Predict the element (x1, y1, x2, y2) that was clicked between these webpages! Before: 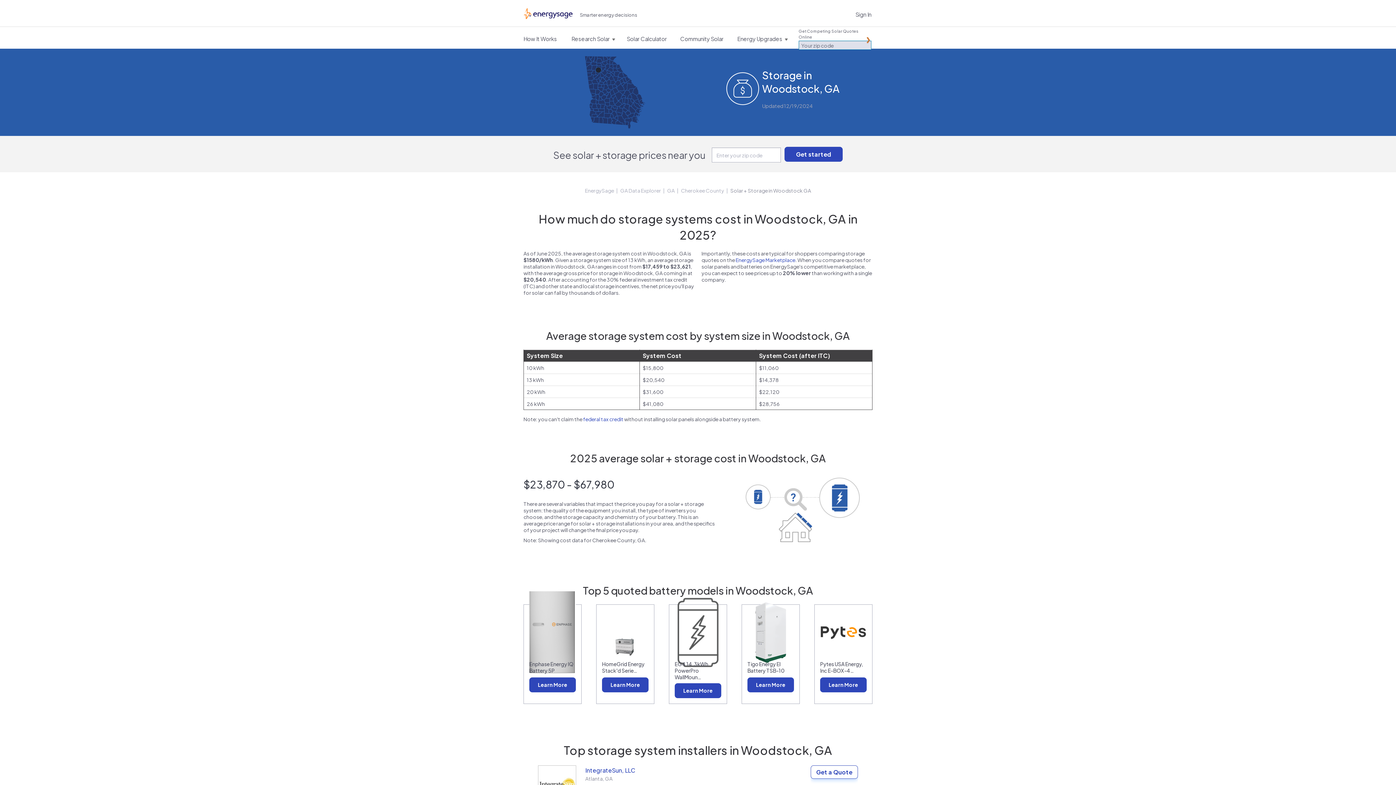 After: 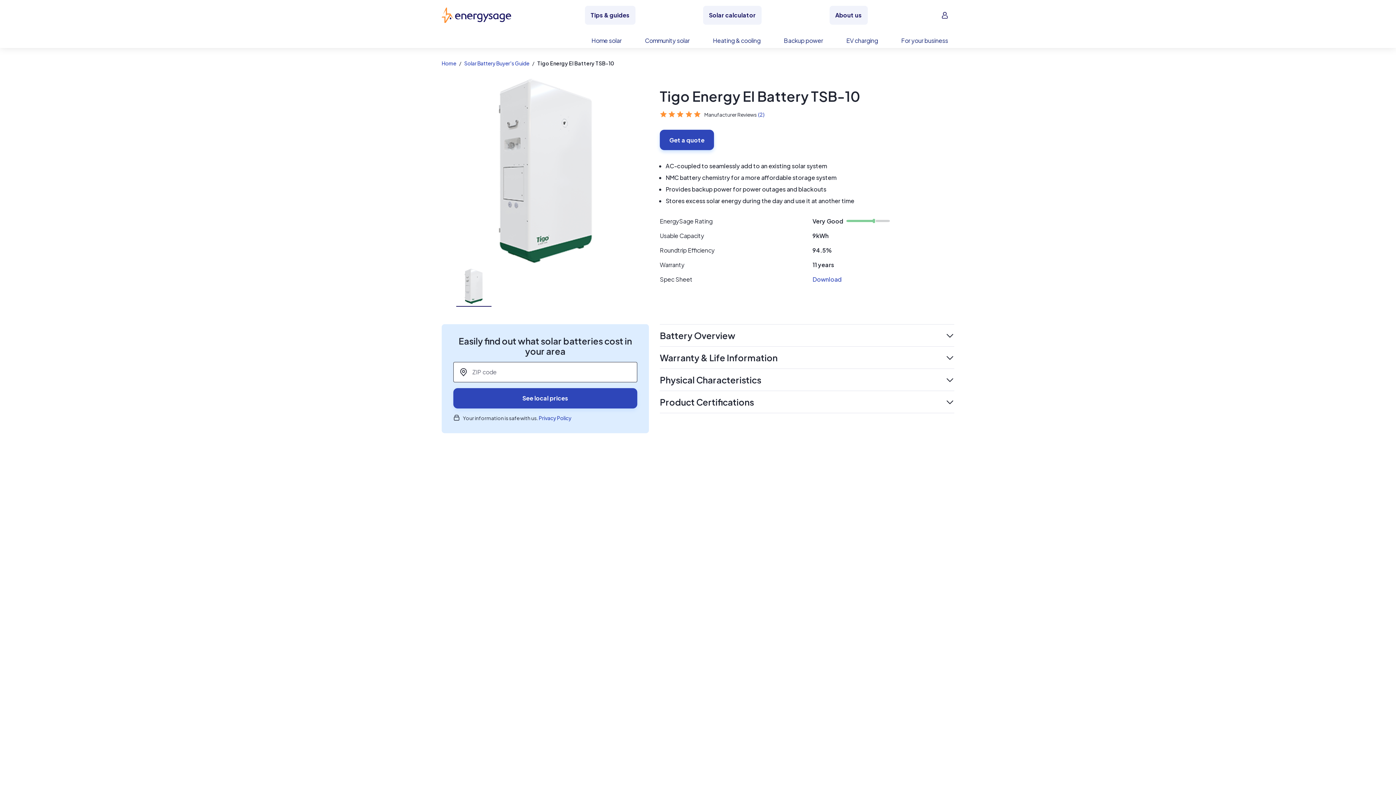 Action: bbox: (747, 602, 794, 663)